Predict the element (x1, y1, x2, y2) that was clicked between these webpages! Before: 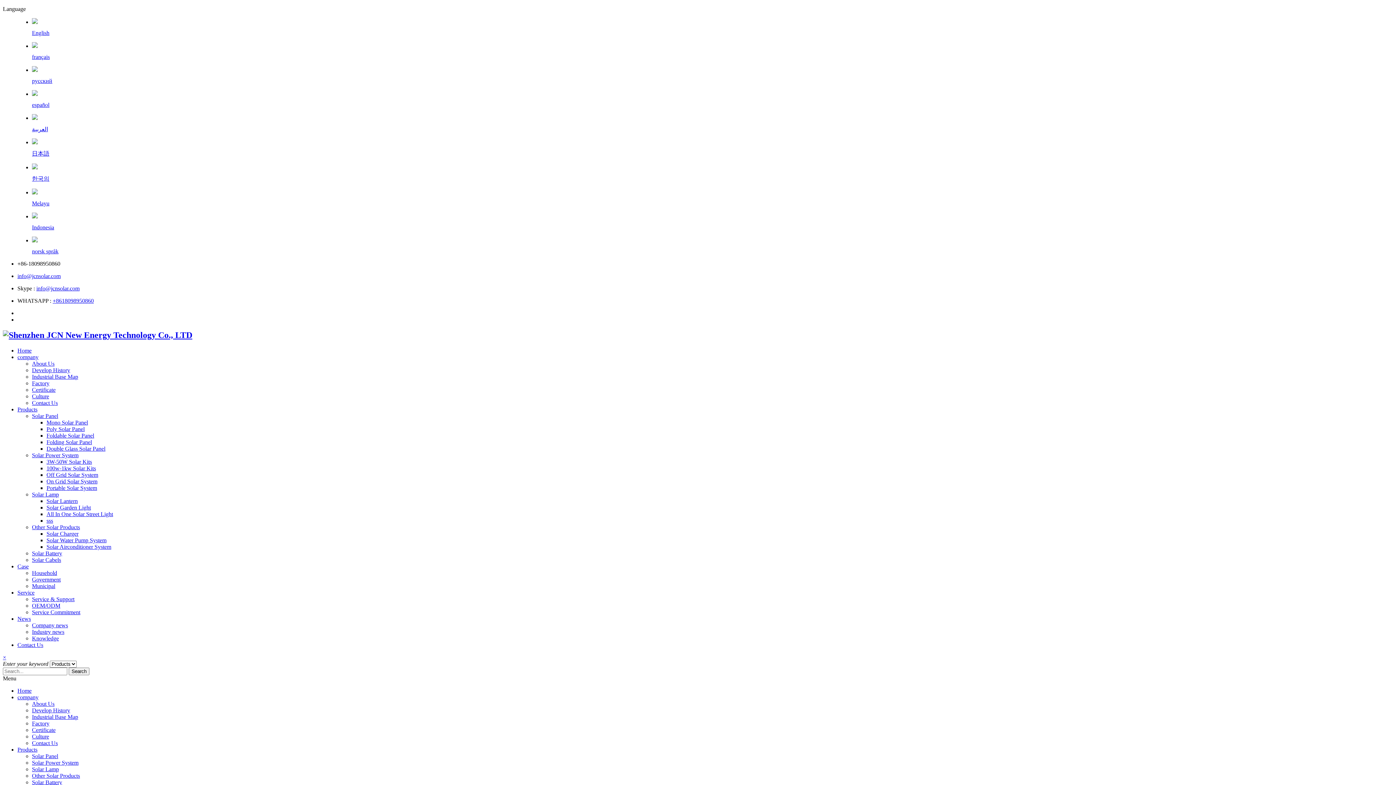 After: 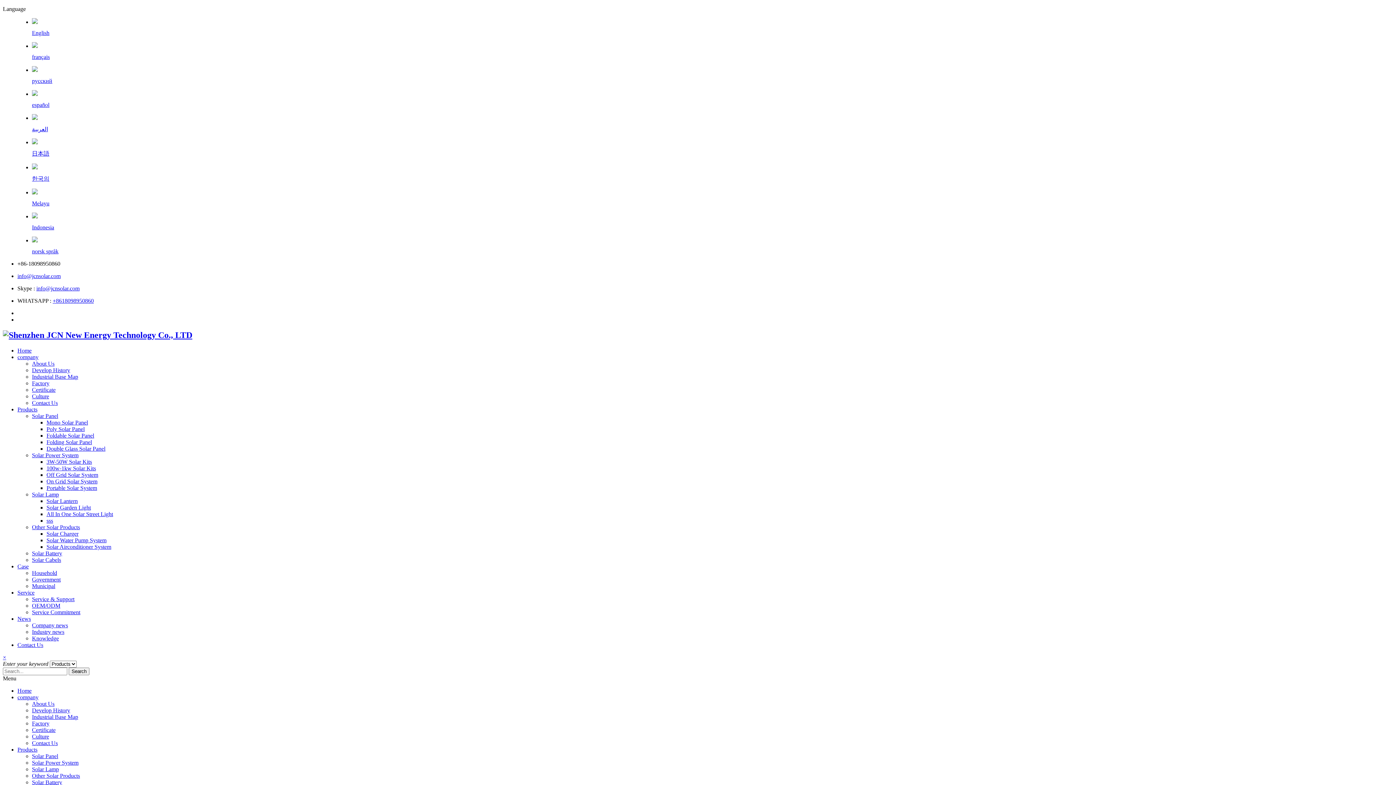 Action: label: Factory bbox: (32, 720, 49, 726)